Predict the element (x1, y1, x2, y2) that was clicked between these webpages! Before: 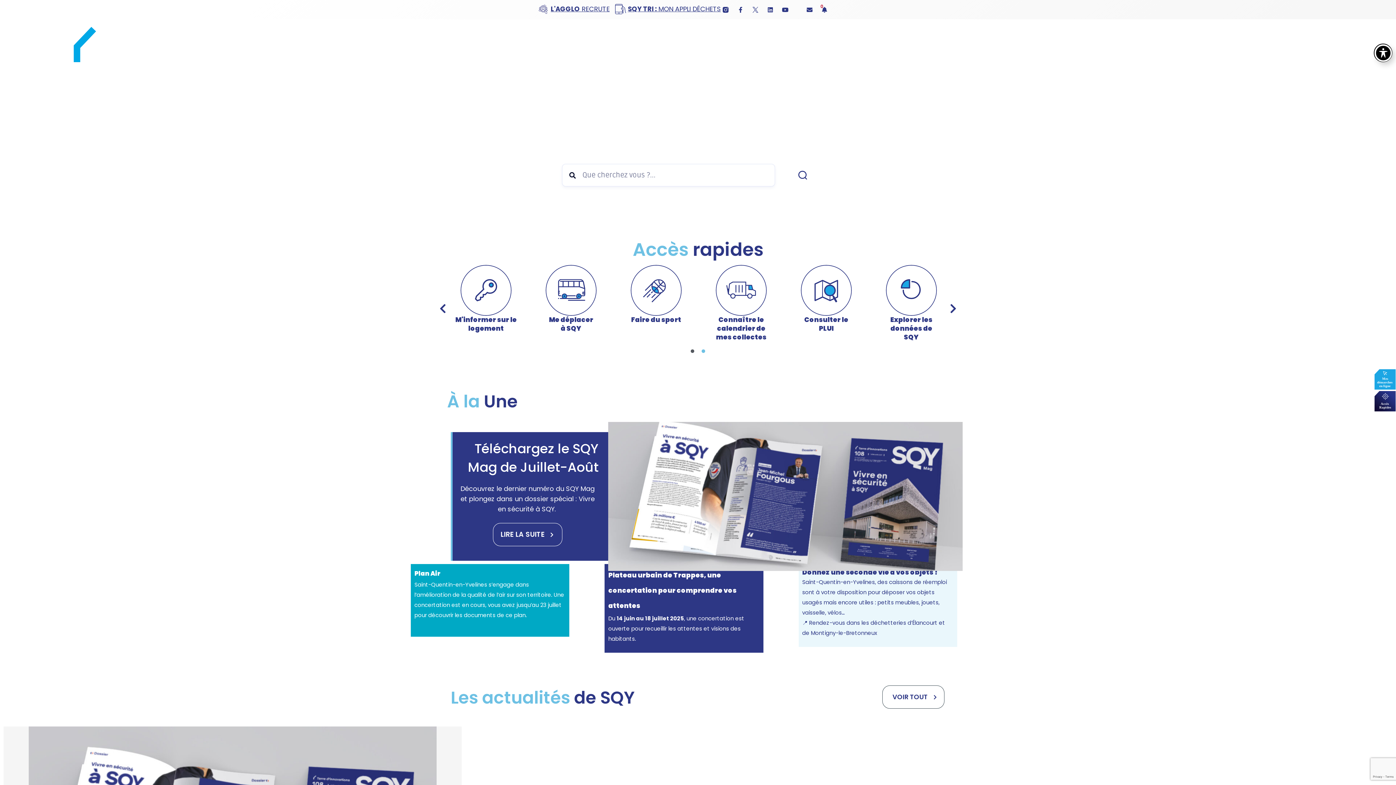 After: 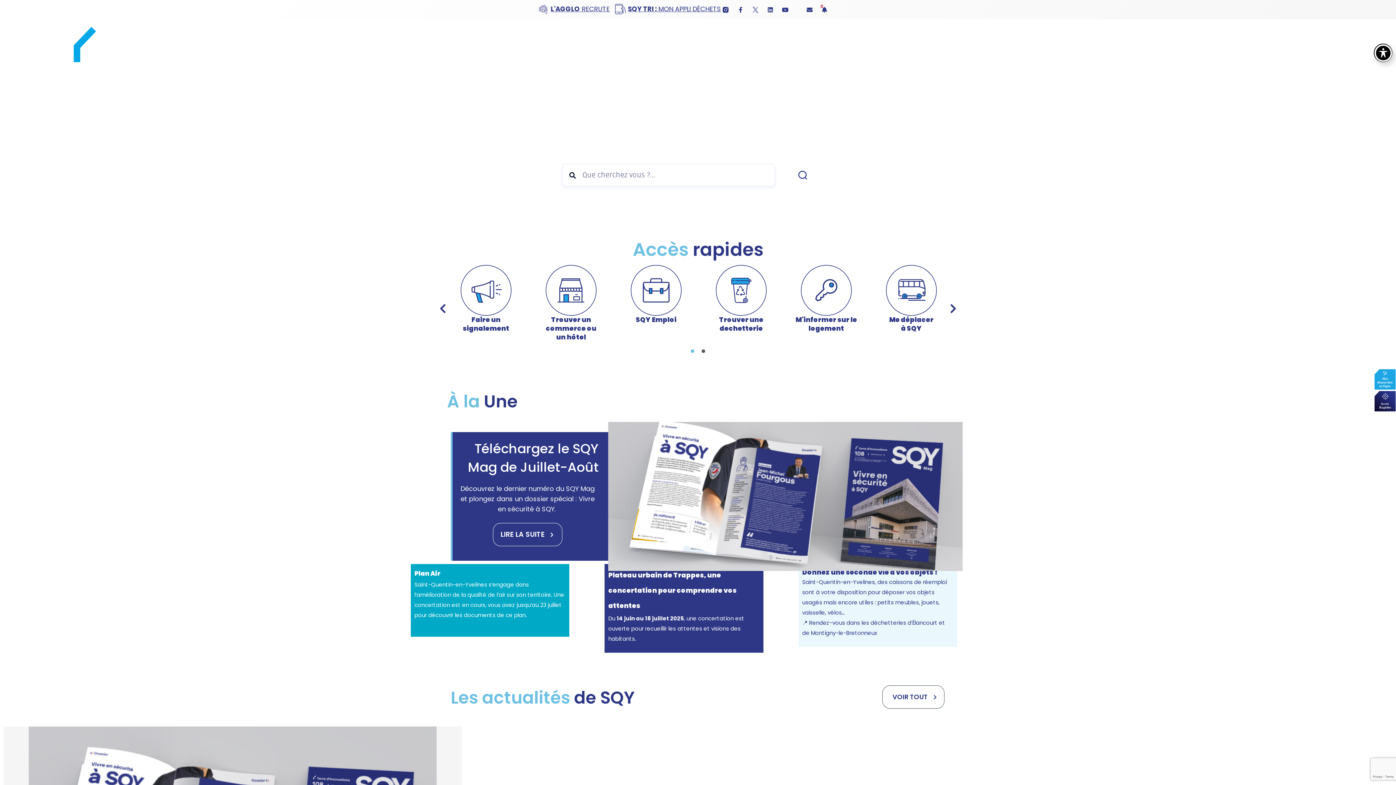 Action: label: <b>L'AGGLO</b> RECRUTE bbox: (538, 3, 611, 14)